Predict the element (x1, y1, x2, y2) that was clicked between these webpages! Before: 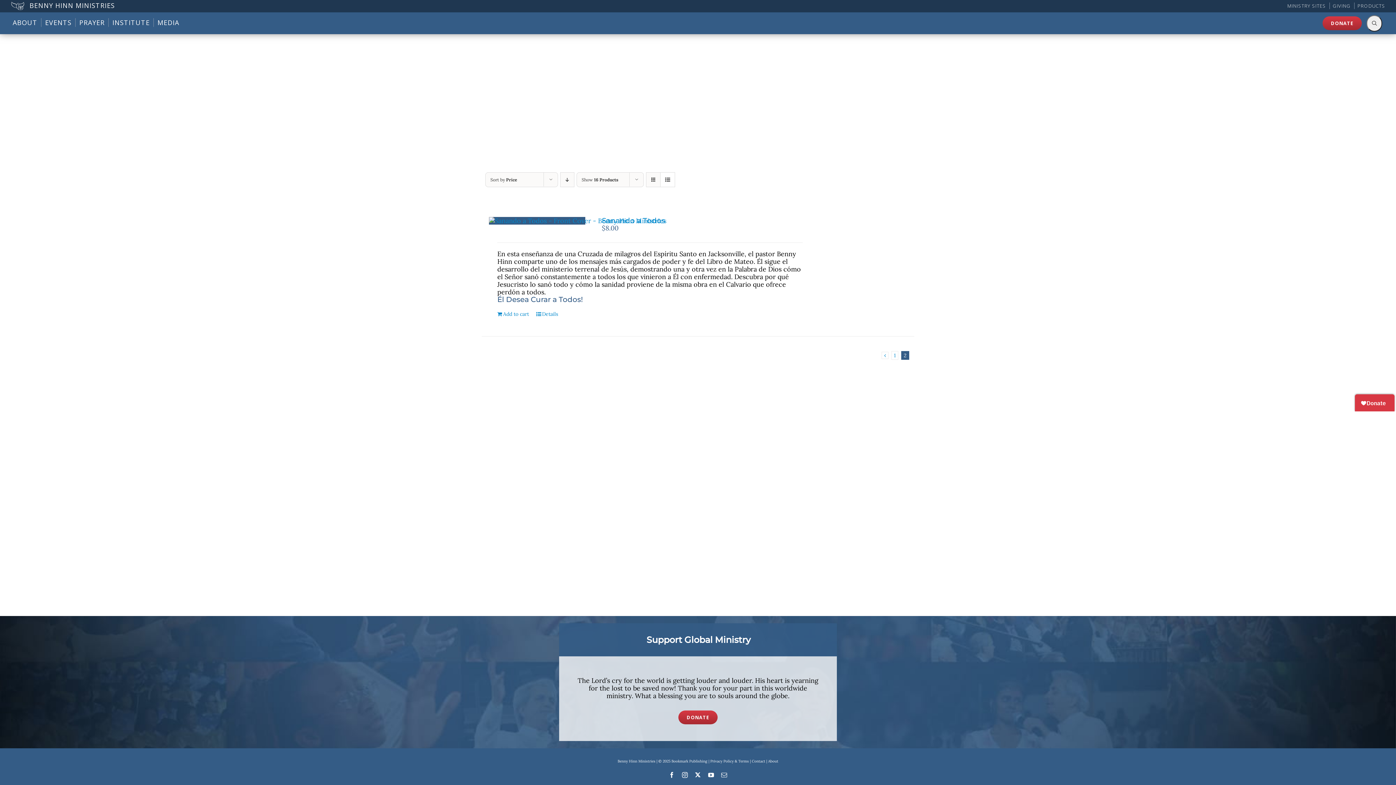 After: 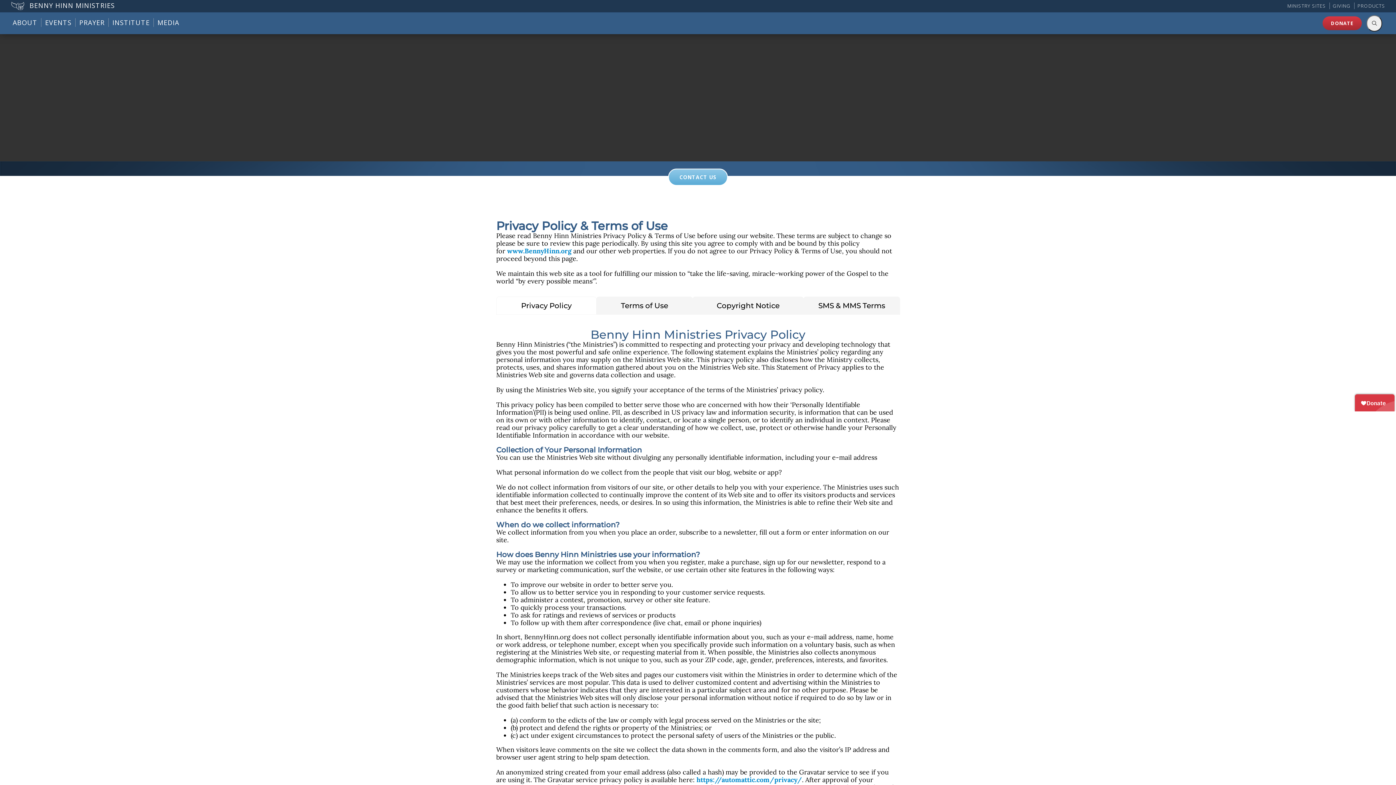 Action: bbox: (710, 759, 749, 764) label: Privacy Policy & Terms